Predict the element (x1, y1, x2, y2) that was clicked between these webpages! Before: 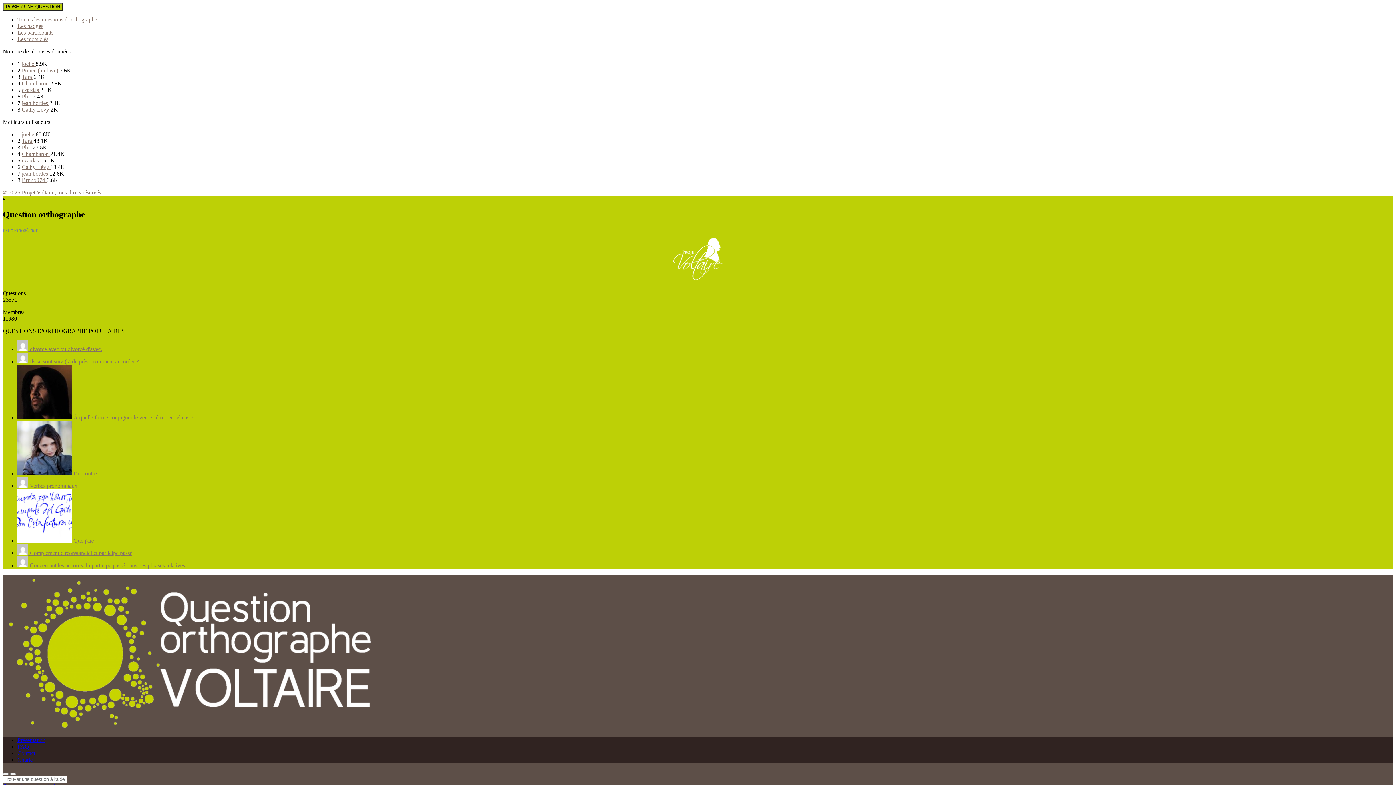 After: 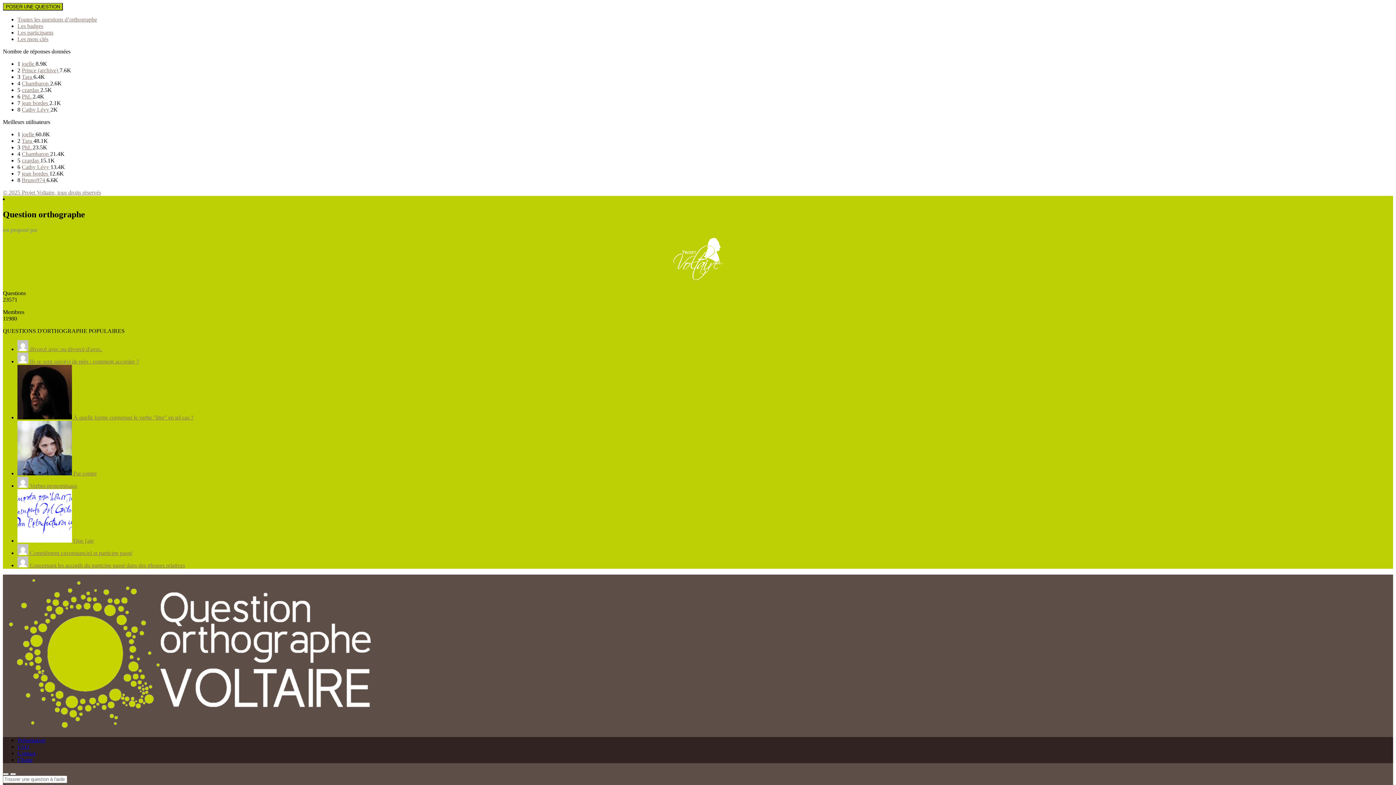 Action: bbox: (21, 137, 33, 144) label: Tara 